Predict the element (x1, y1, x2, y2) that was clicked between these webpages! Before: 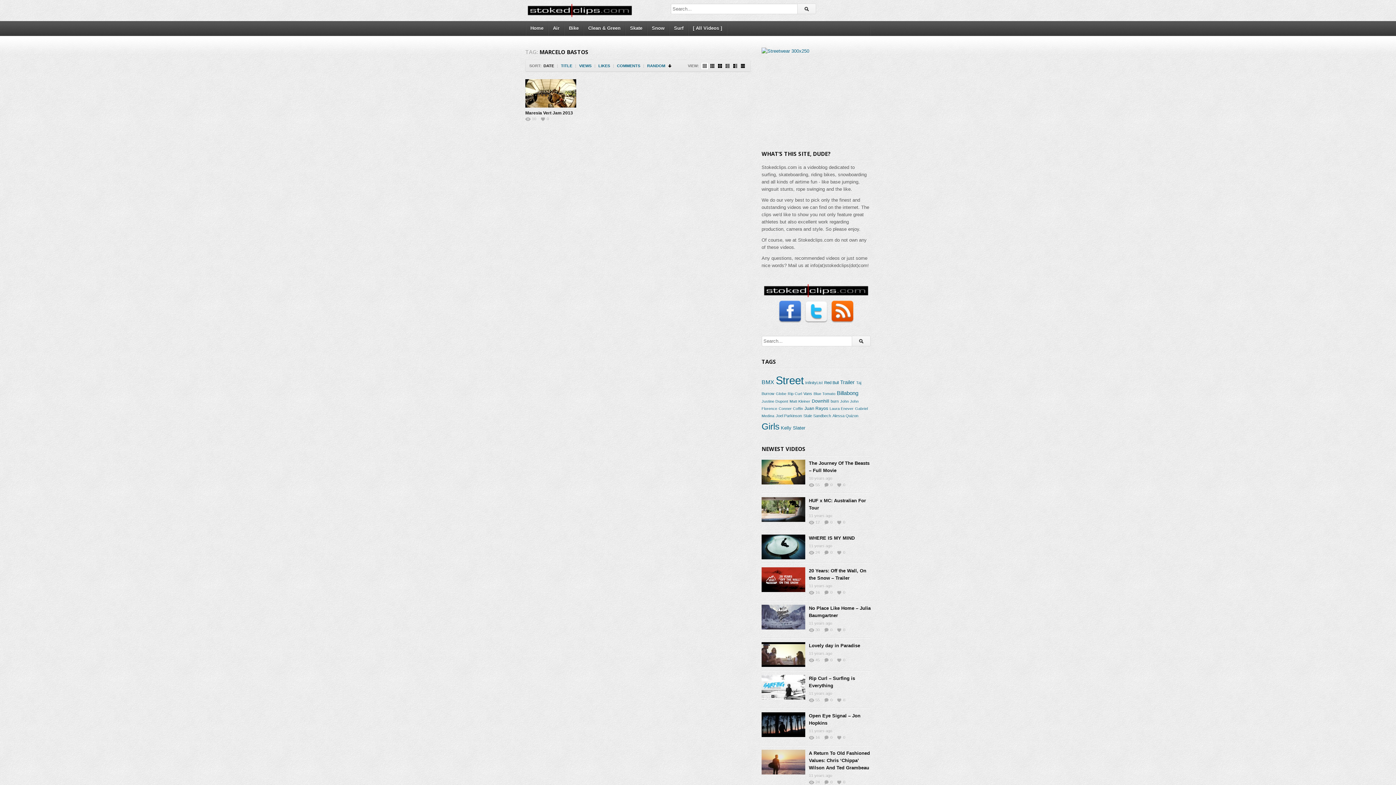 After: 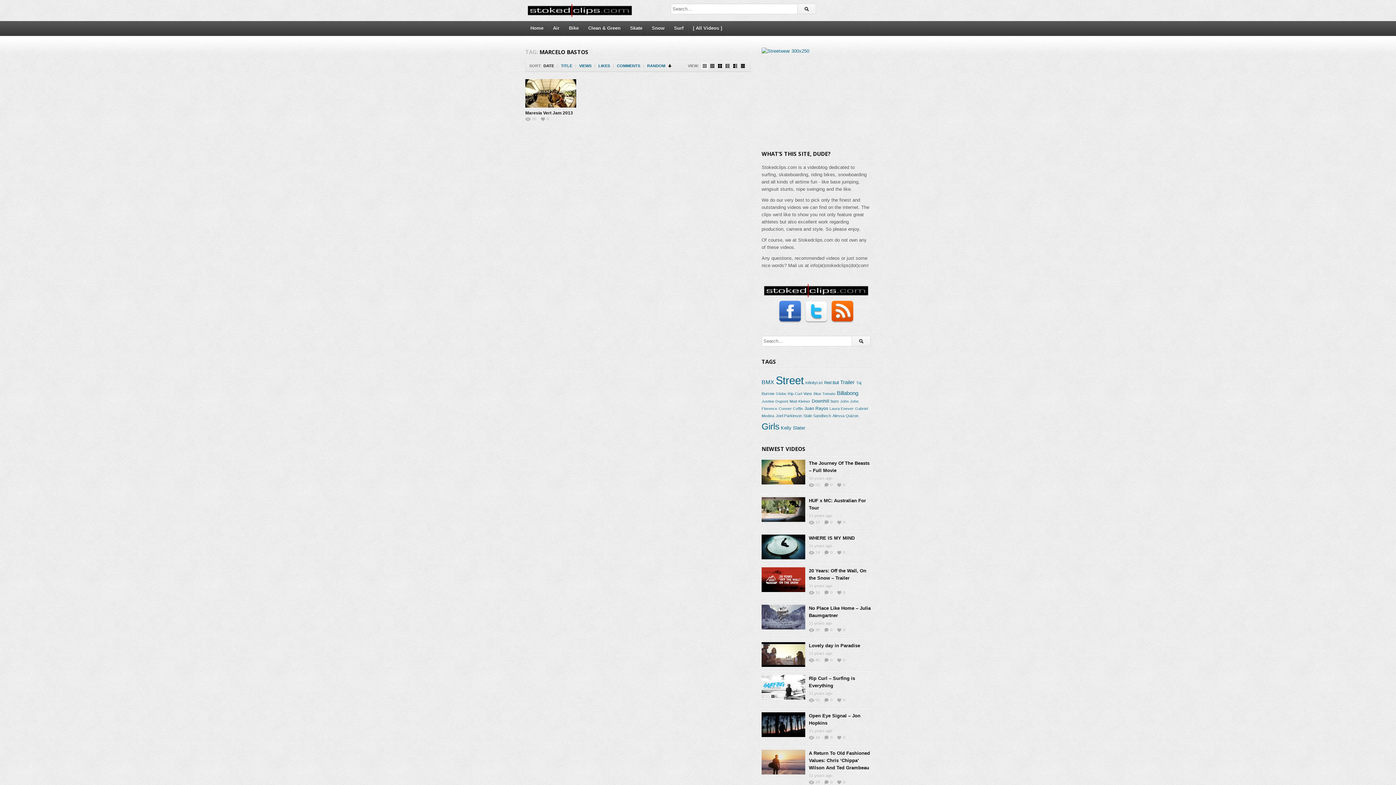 Action: bbox: (778, 318, 801, 324)